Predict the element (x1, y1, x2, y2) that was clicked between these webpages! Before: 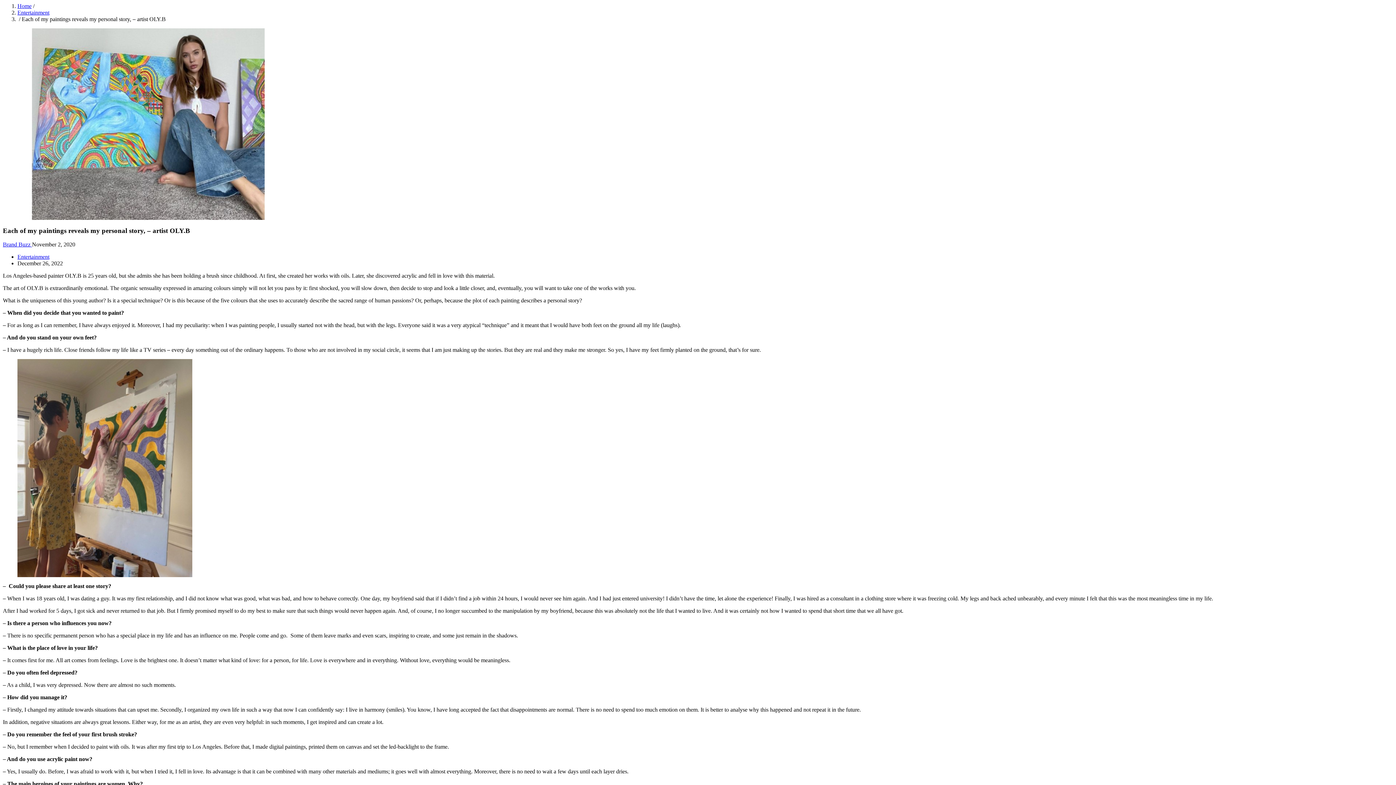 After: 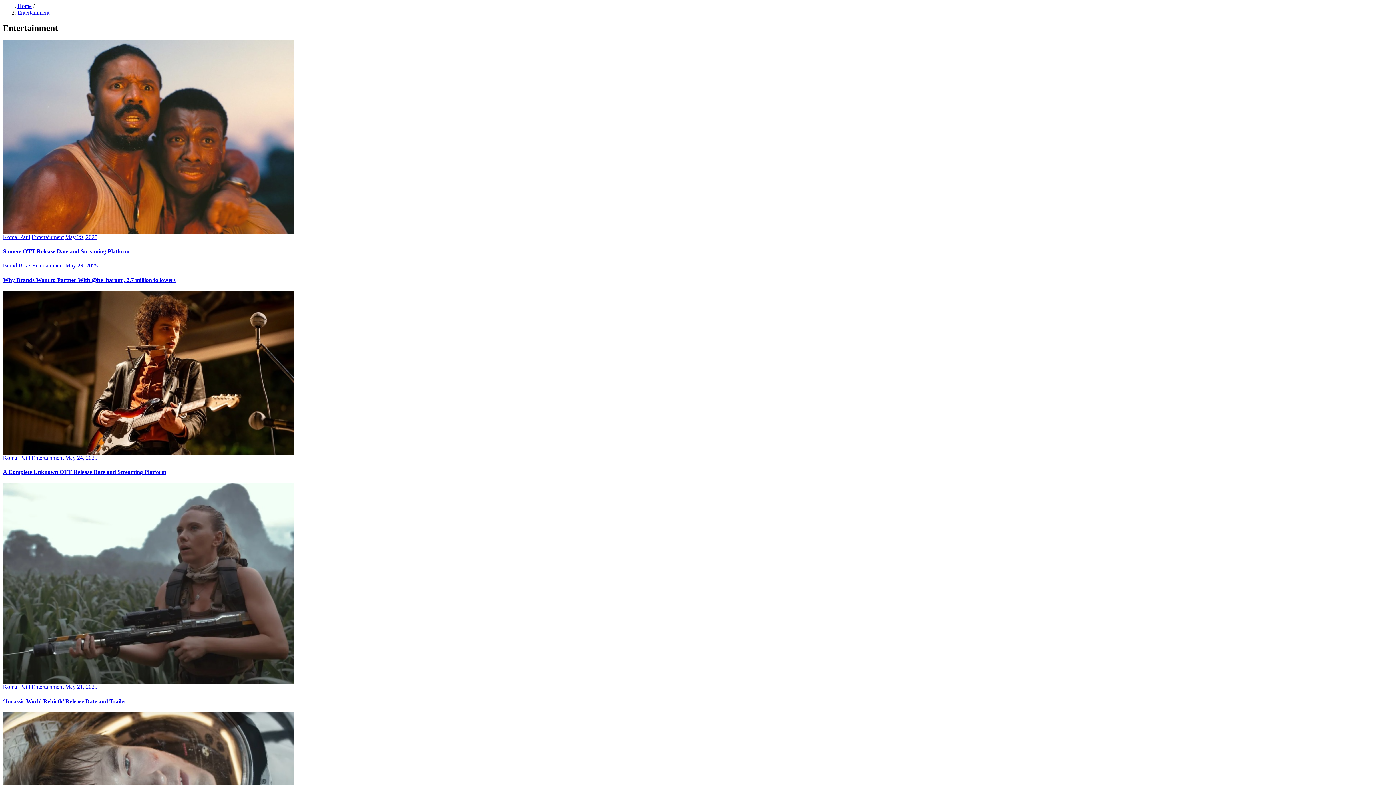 Action: bbox: (17, 9, 49, 15) label: Entertainment